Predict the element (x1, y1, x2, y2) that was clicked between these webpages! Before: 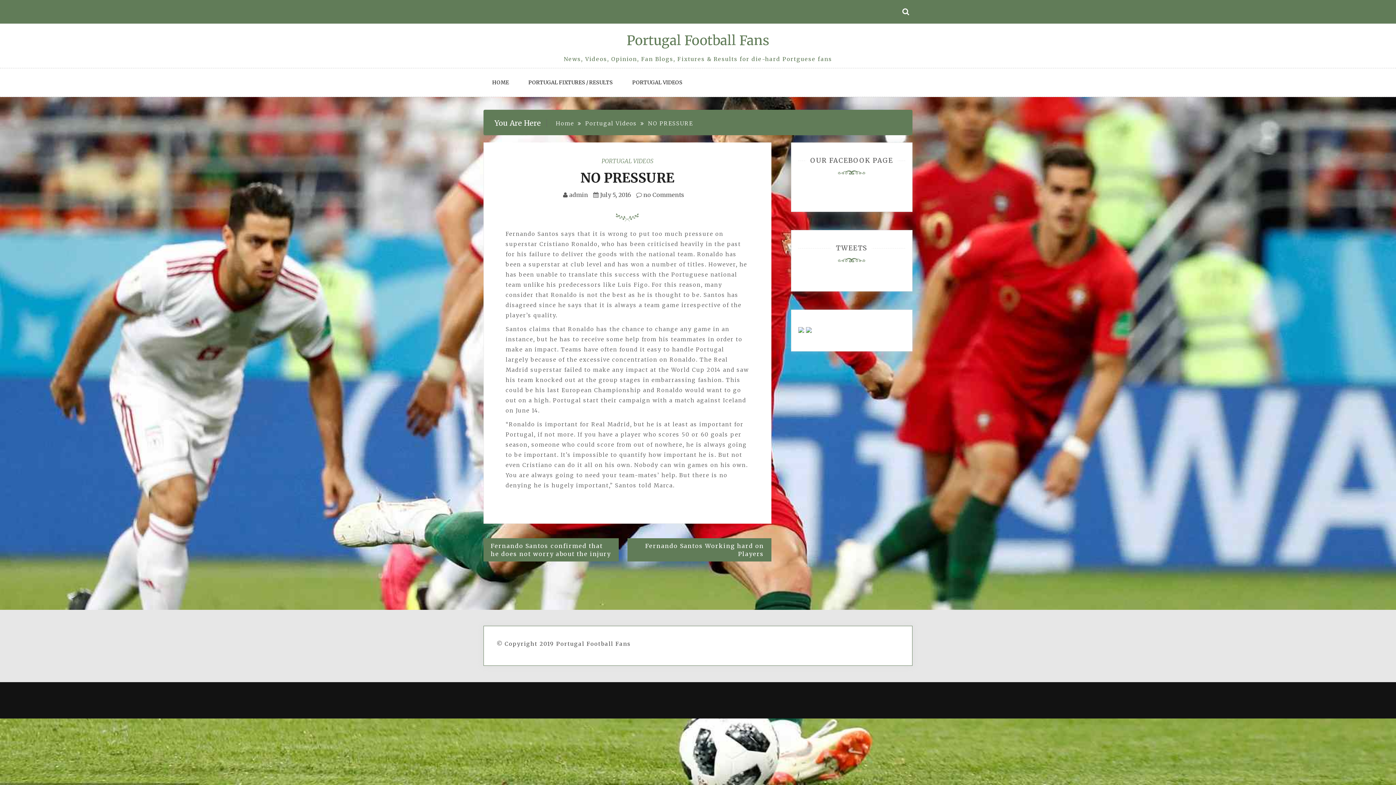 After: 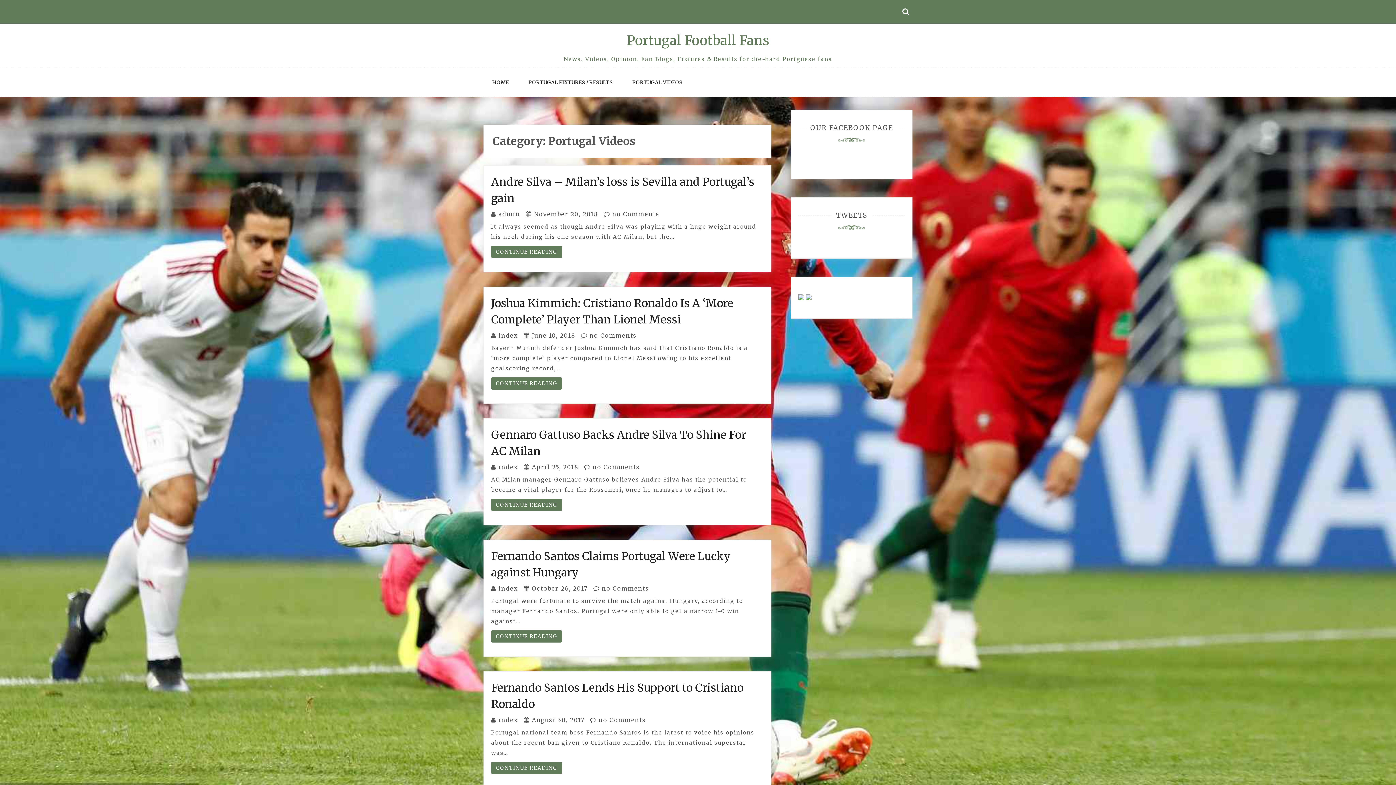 Action: bbox: (585, 120, 637, 126) label: Portugal Videos